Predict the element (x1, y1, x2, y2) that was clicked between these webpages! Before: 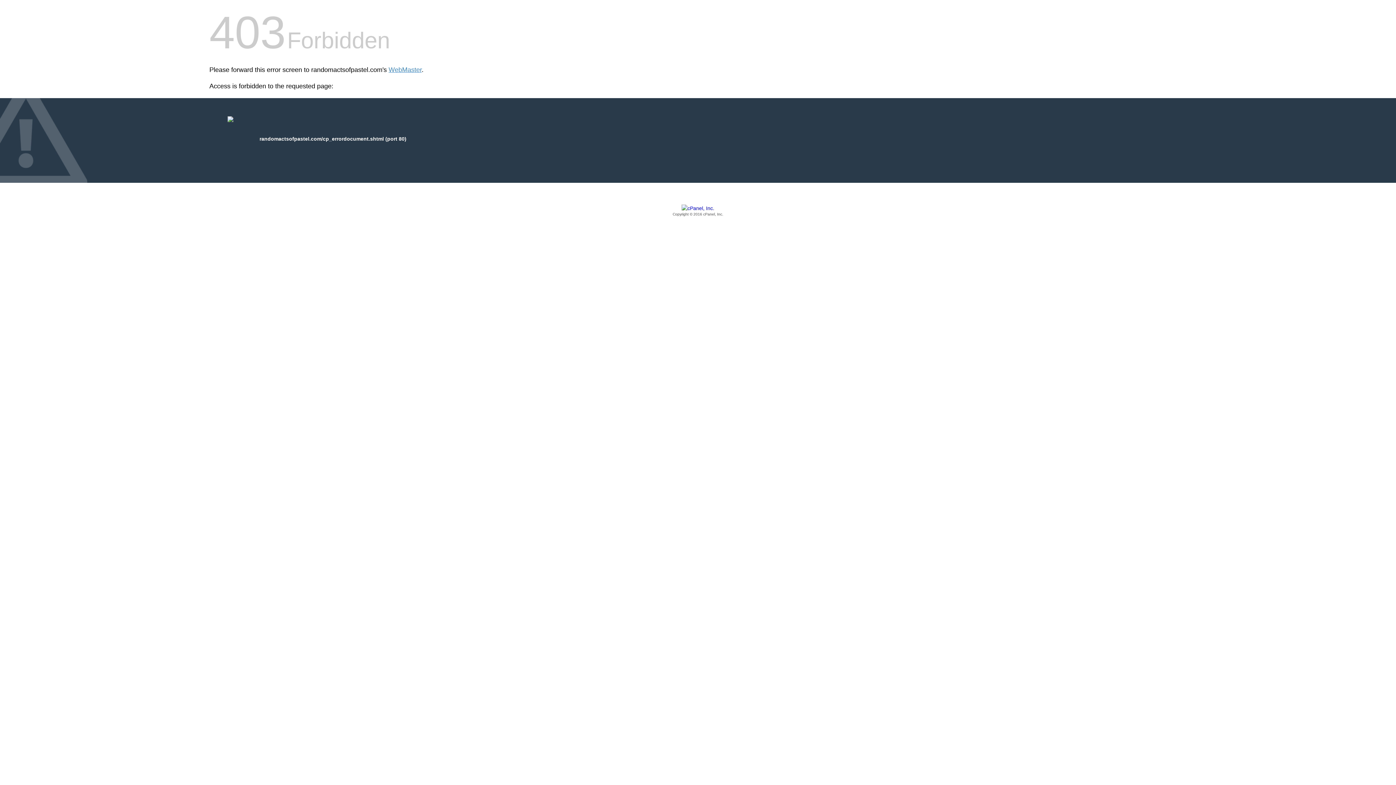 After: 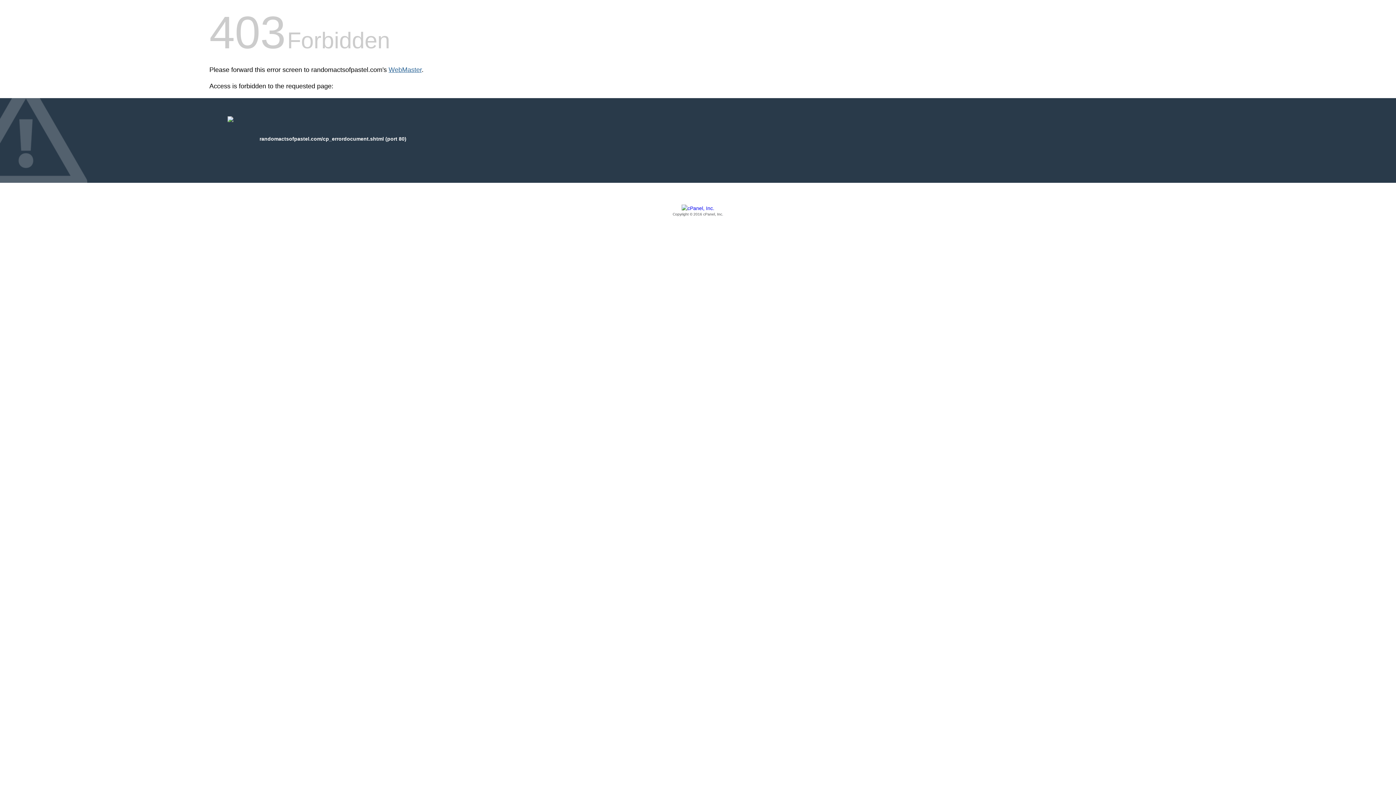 Action: label: WebMaster bbox: (388, 66, 421, 73)